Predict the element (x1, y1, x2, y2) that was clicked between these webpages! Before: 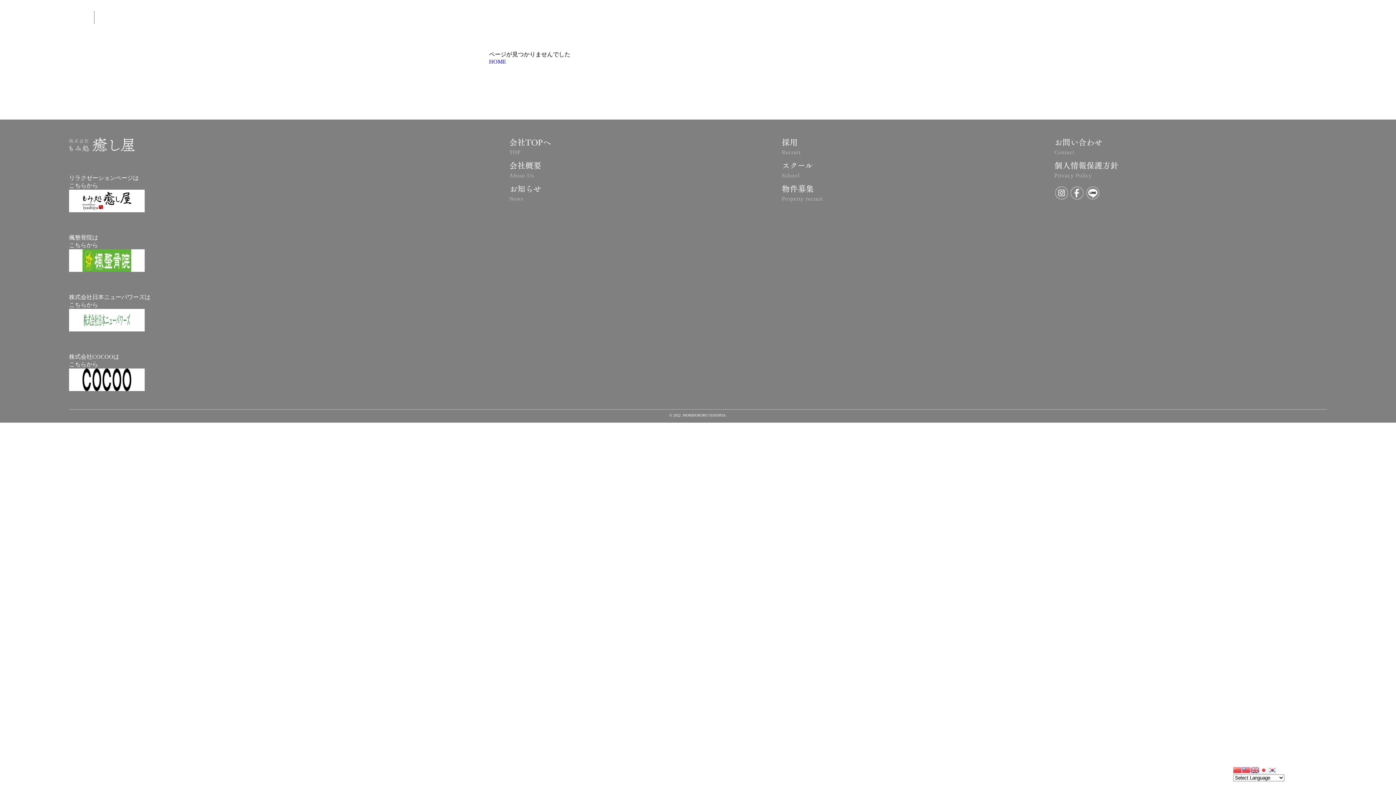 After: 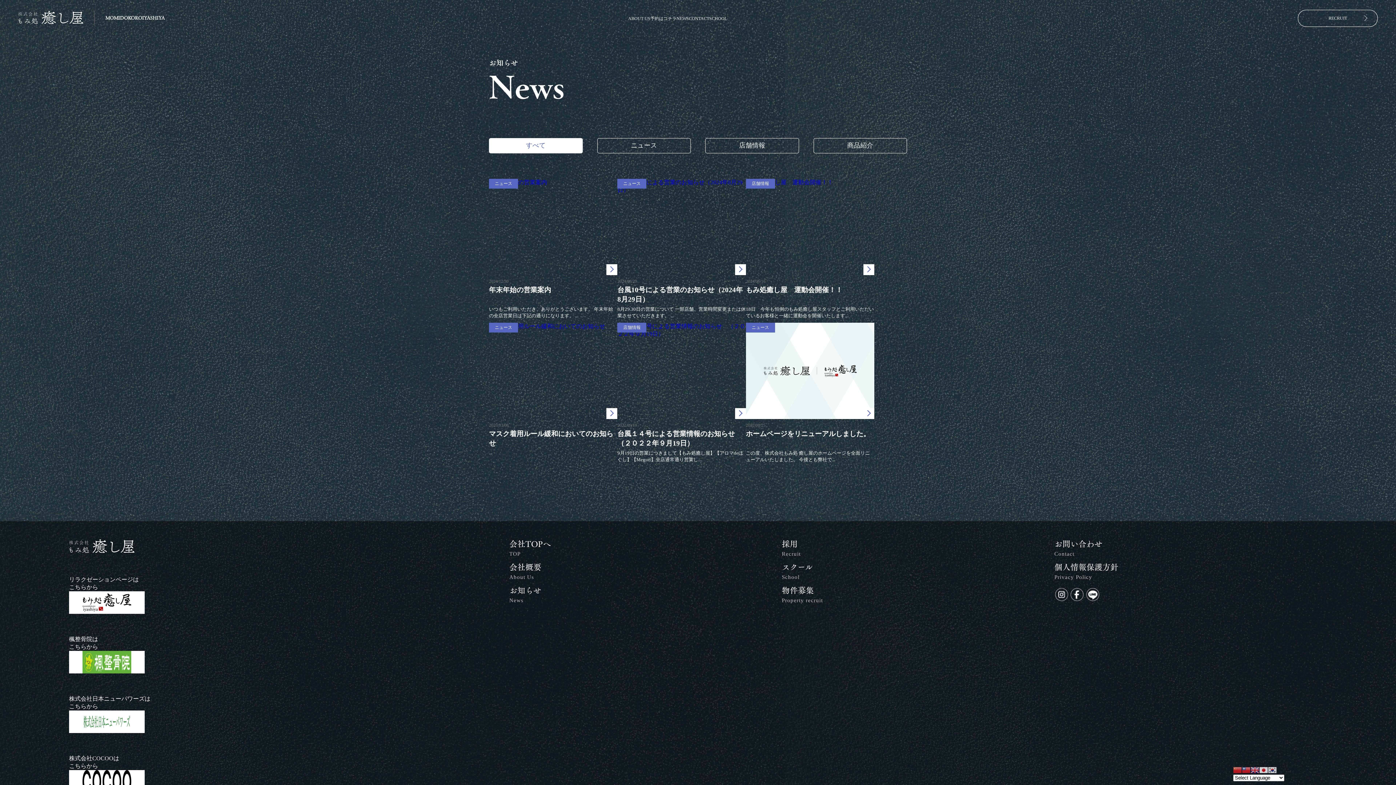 Action: bbox: (509, 184, 541, 204) label: お知らせ
News